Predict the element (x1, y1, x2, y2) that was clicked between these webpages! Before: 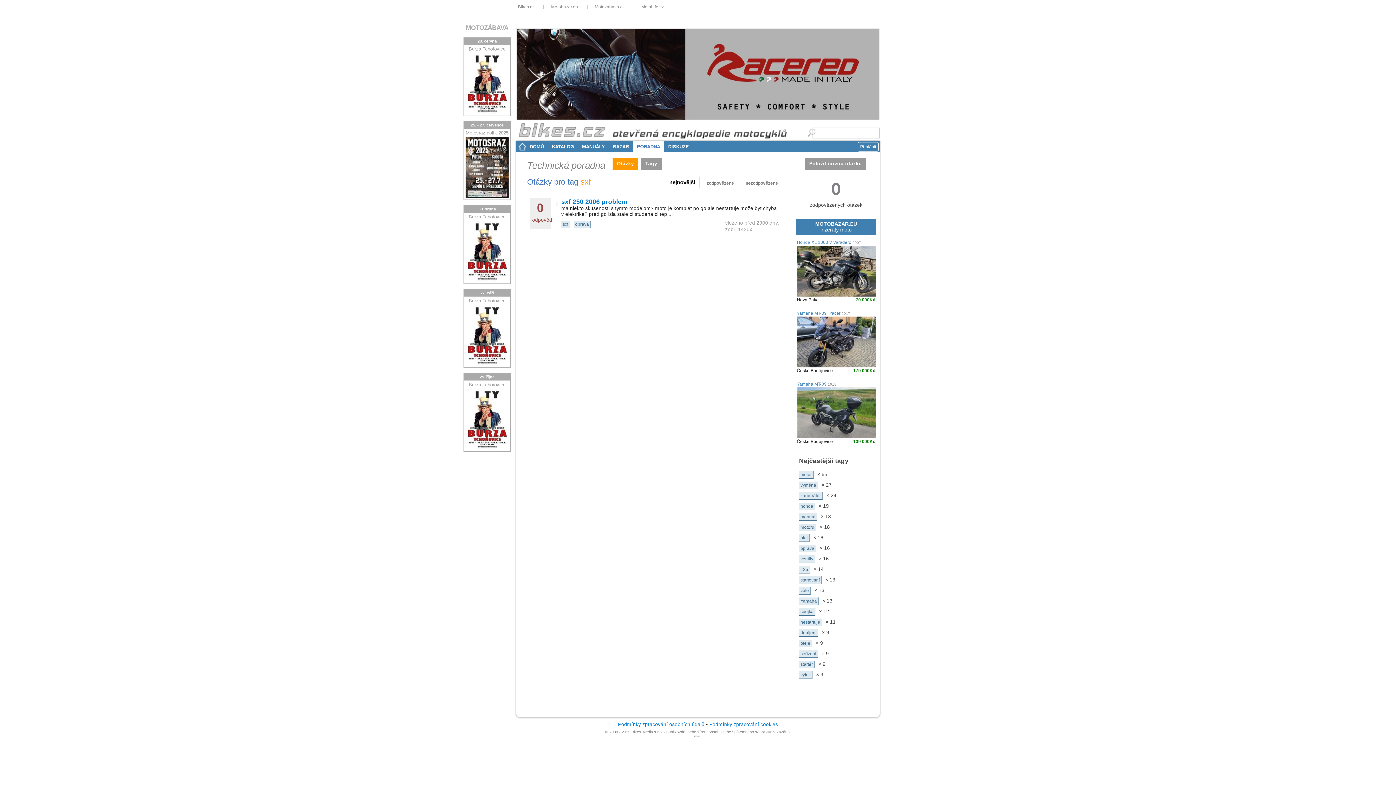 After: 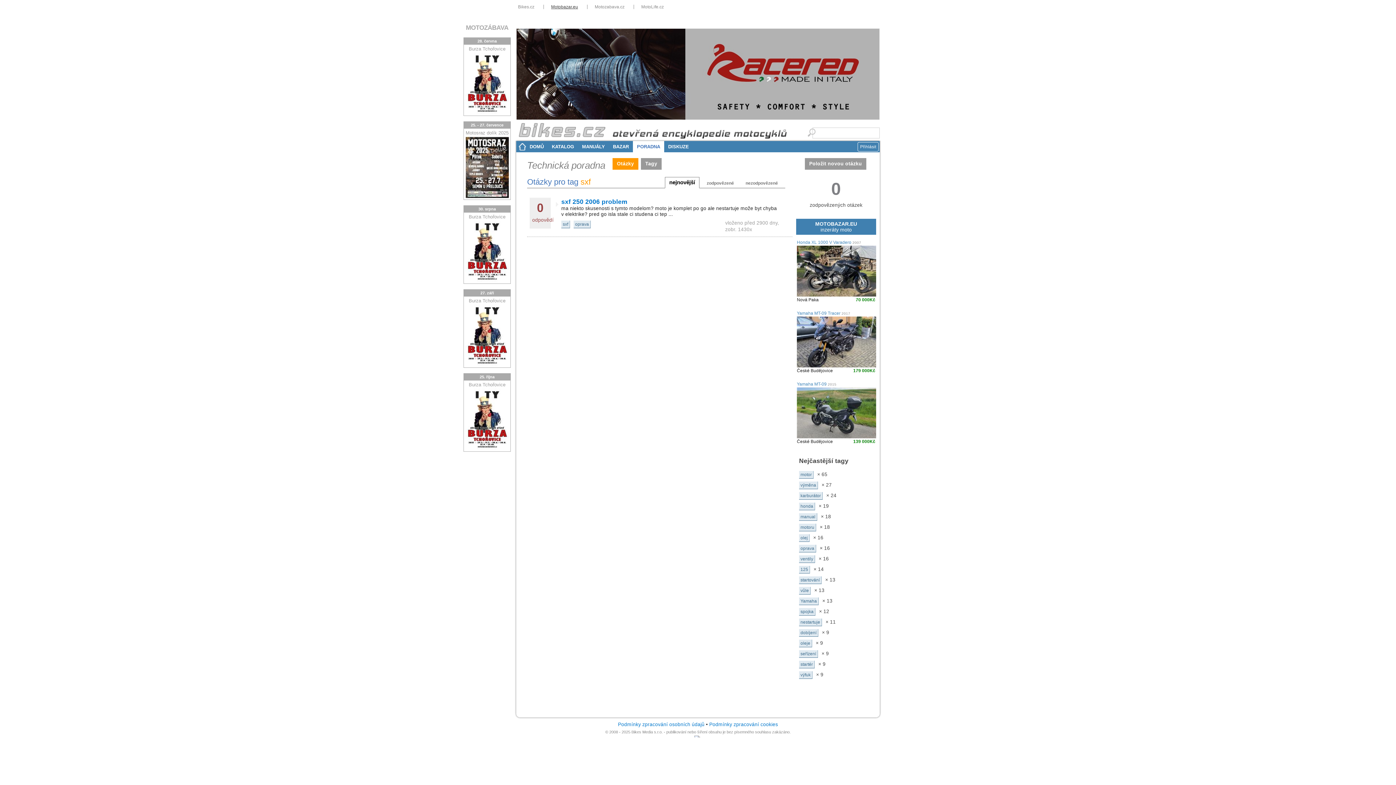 Action: label: Motobazar.eu bbox: (543, 4, 578, 9)